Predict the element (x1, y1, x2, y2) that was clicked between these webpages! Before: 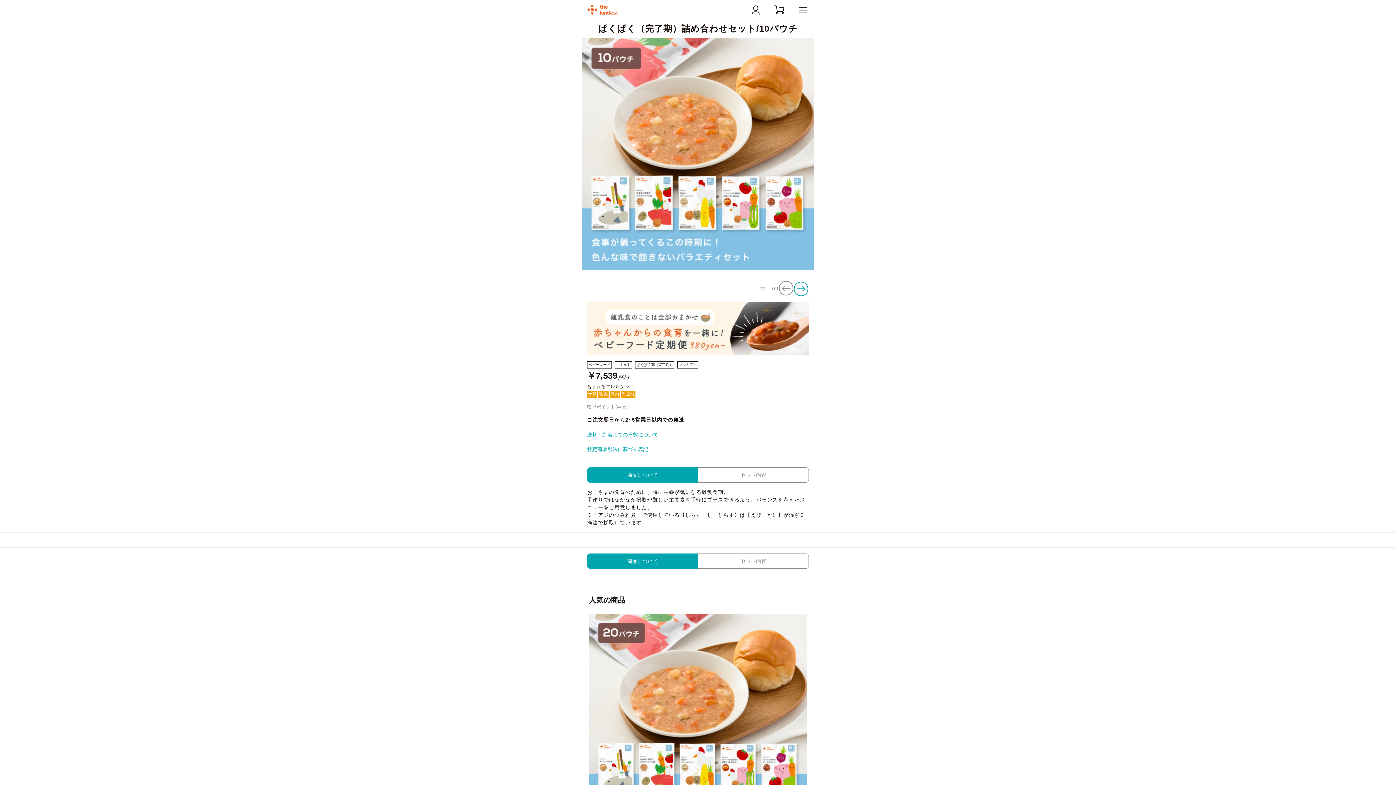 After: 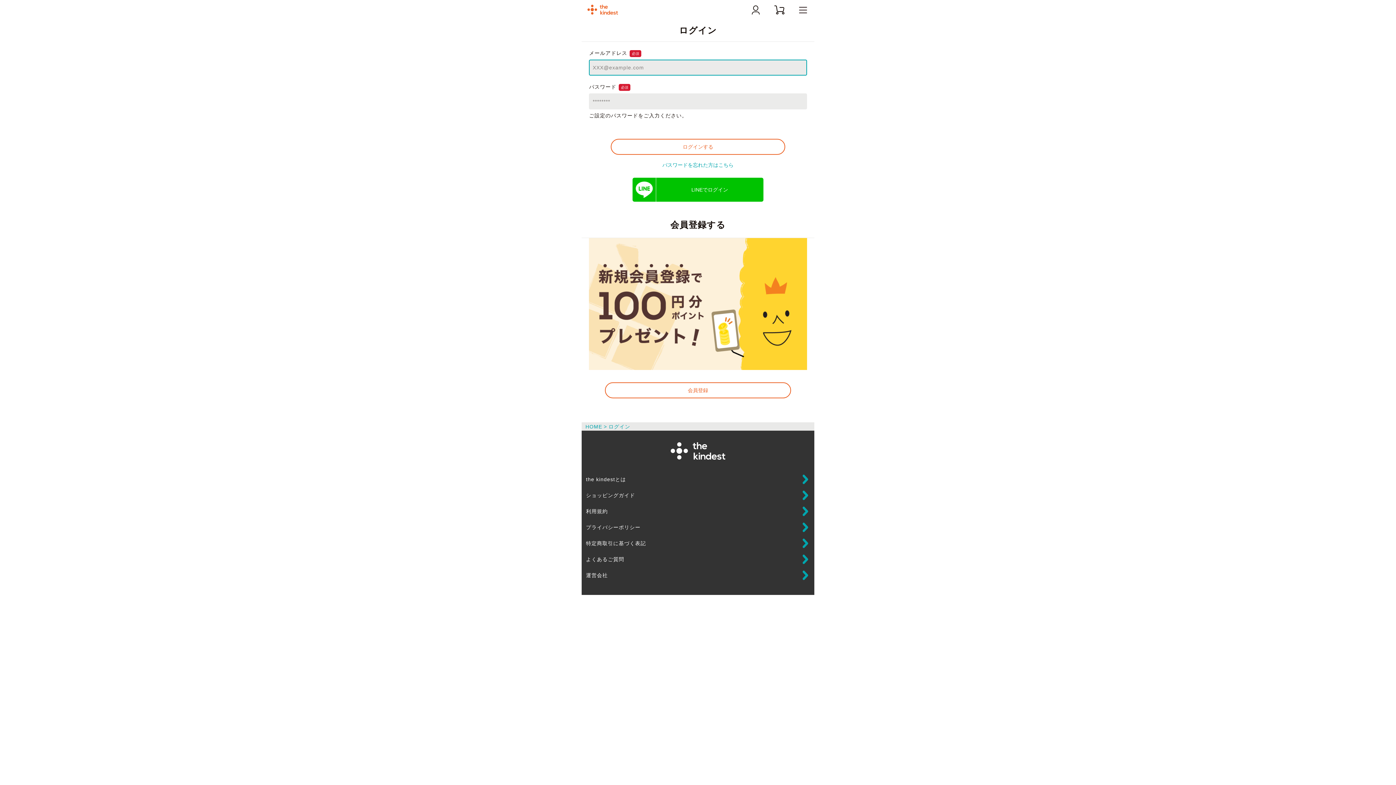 Action: bbox: (750, 5, 761, 14)